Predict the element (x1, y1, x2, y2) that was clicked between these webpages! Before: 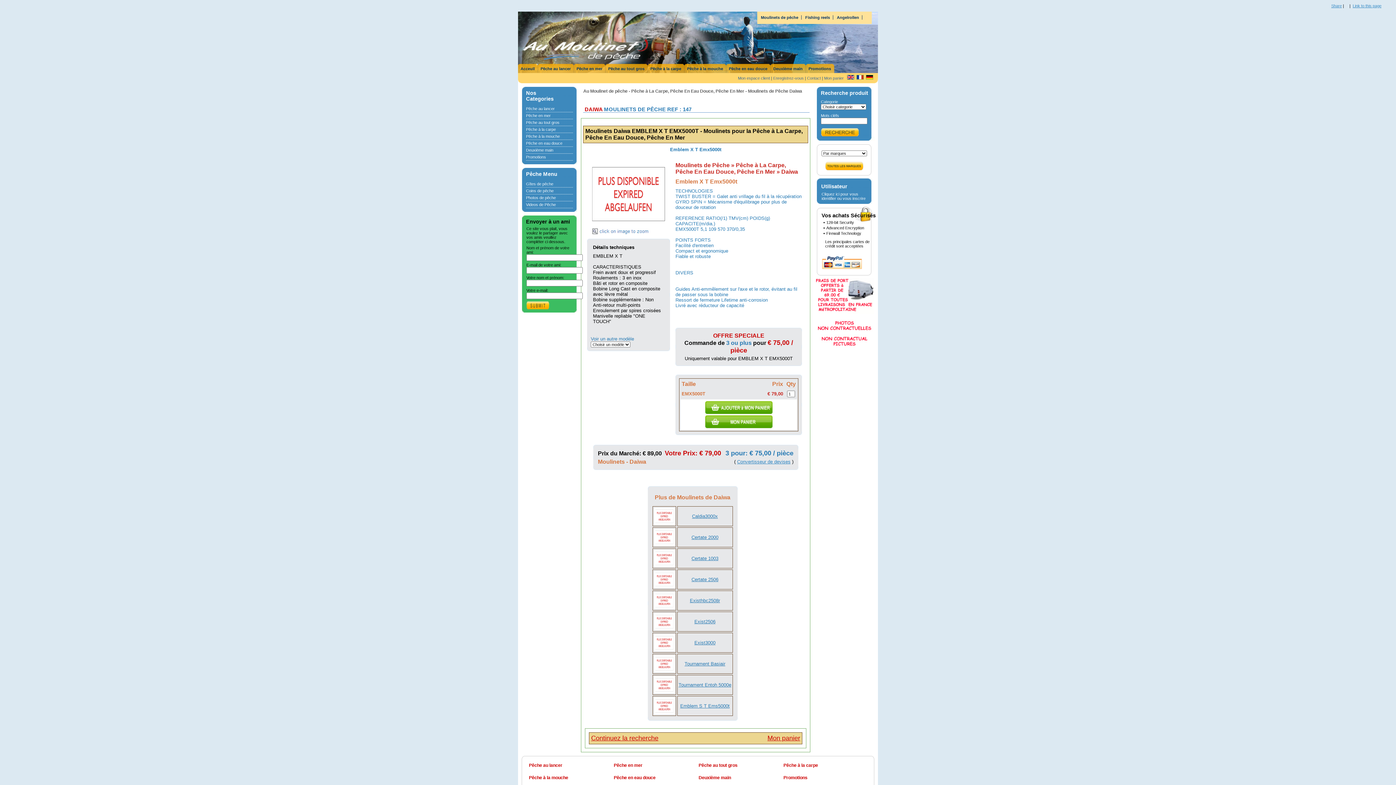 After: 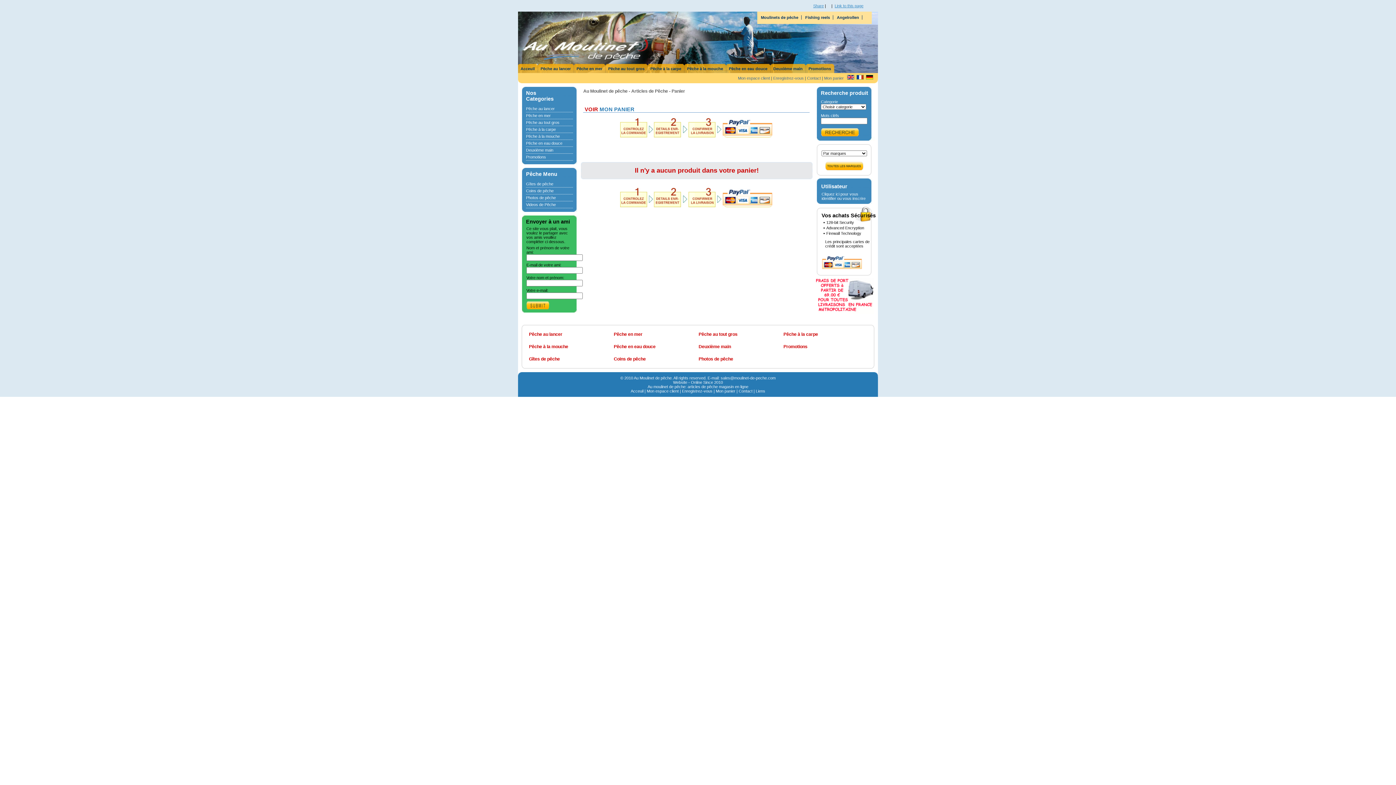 Action: bbox: (704, 425, 773, 429)